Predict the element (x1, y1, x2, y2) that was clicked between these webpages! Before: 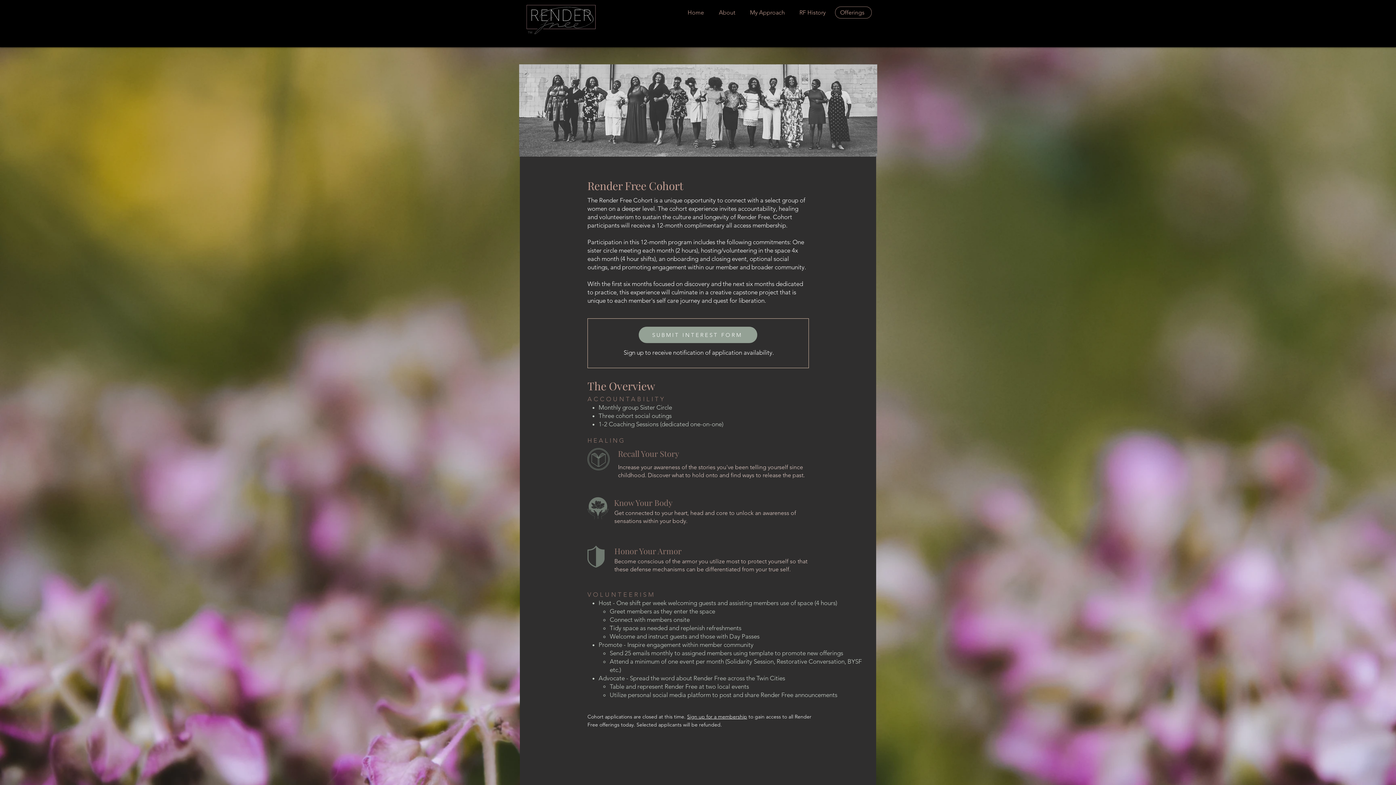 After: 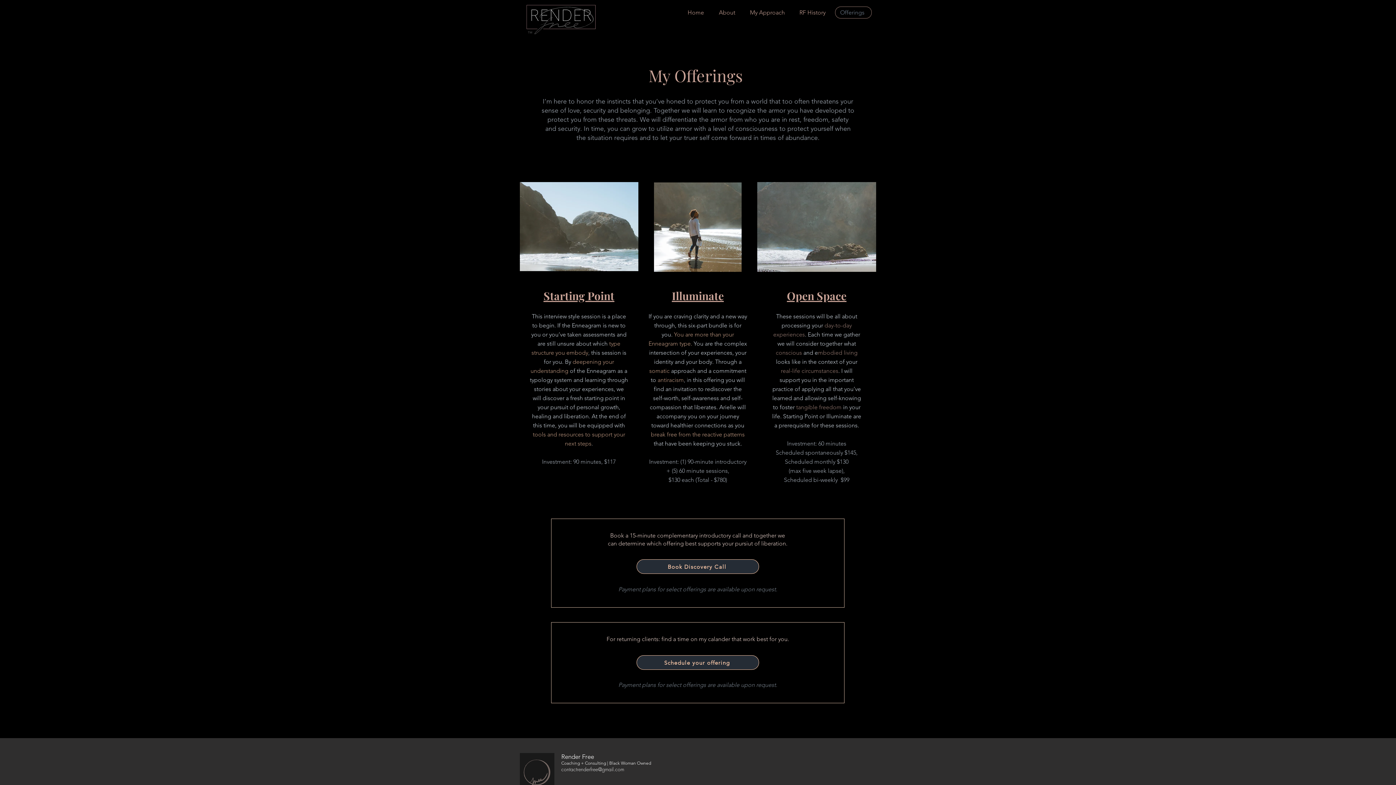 Action: label: Offerings bbox: (833, 3, 872, 21)